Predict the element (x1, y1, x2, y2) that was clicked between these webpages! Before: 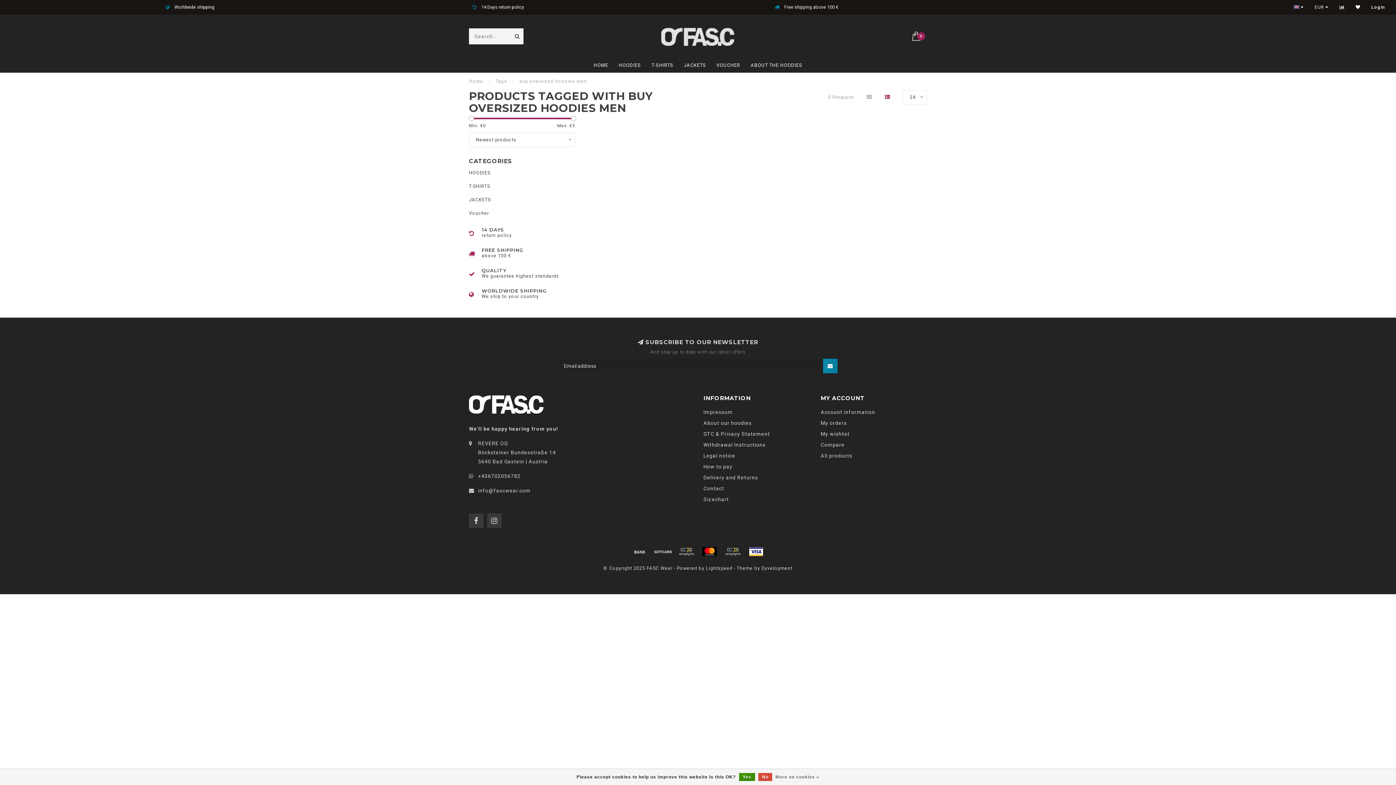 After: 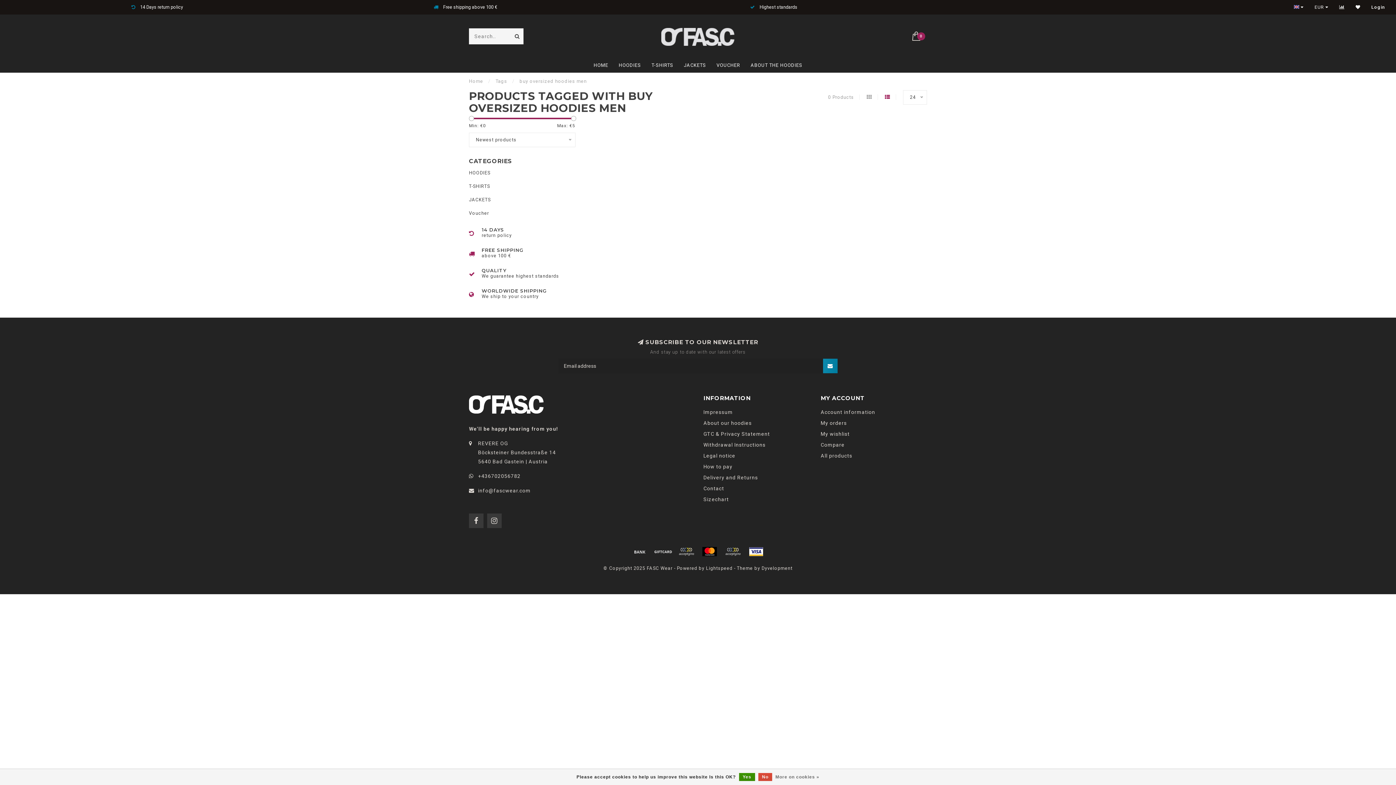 Action: bbox: (700, 546, 718, 557)